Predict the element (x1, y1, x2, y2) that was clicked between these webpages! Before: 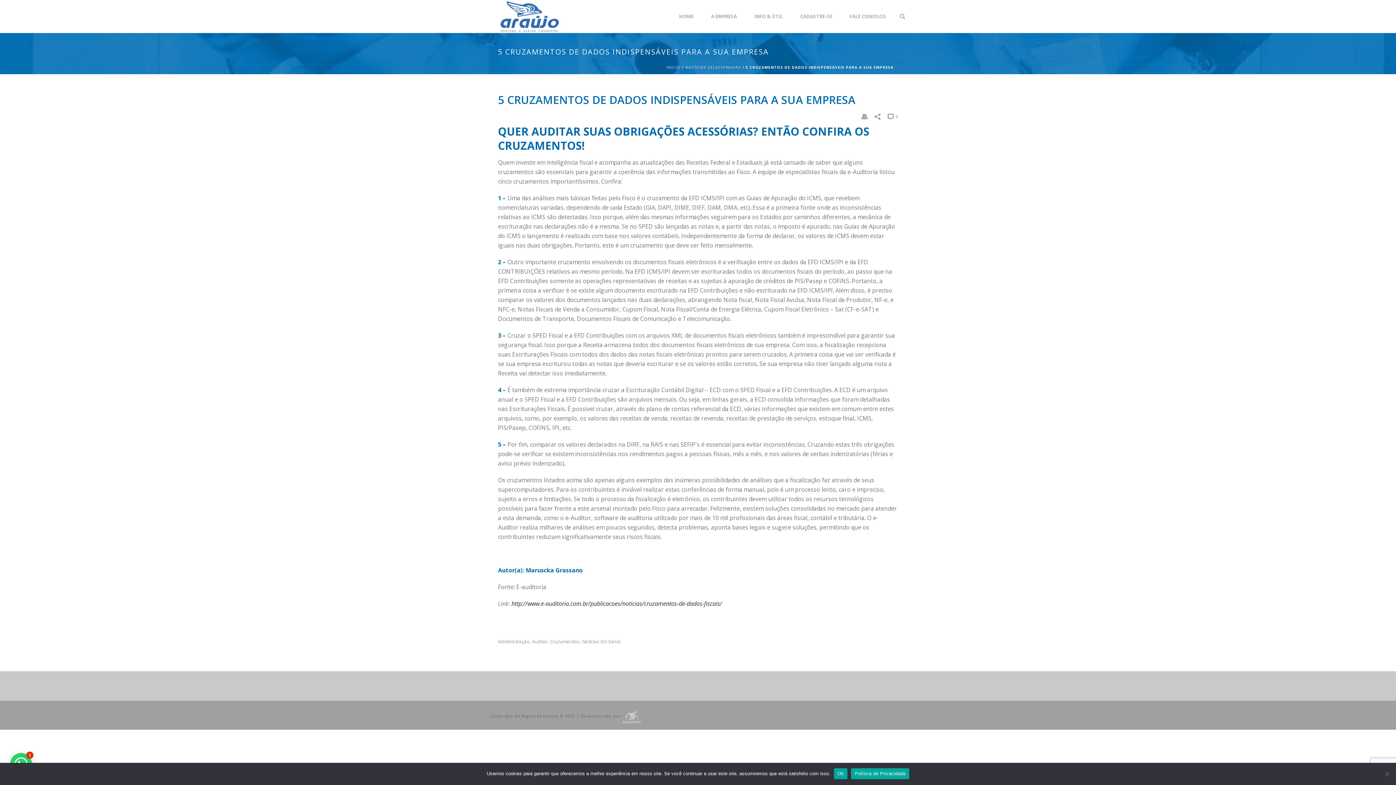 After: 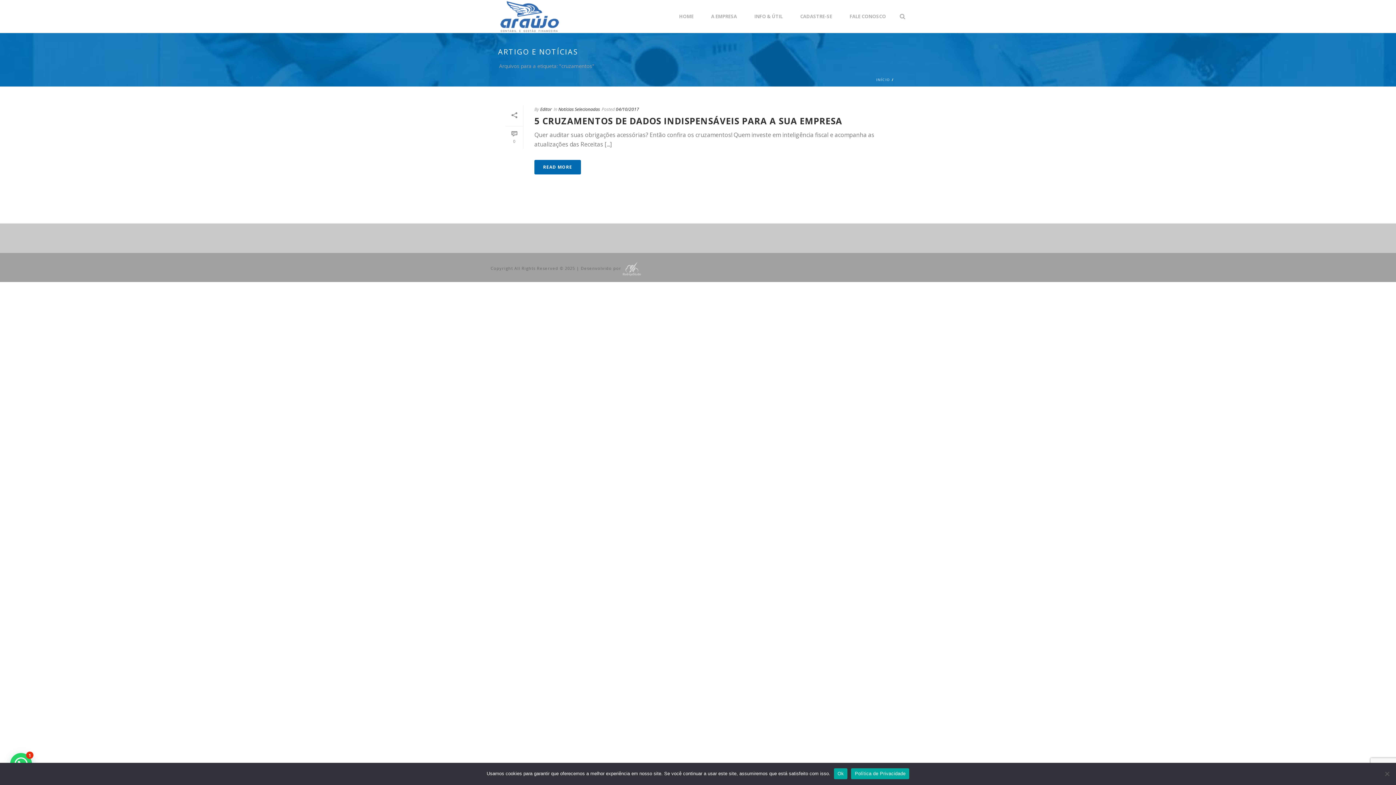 Action: bbox: (550, 639, 580, 644) label: Cruzamentos